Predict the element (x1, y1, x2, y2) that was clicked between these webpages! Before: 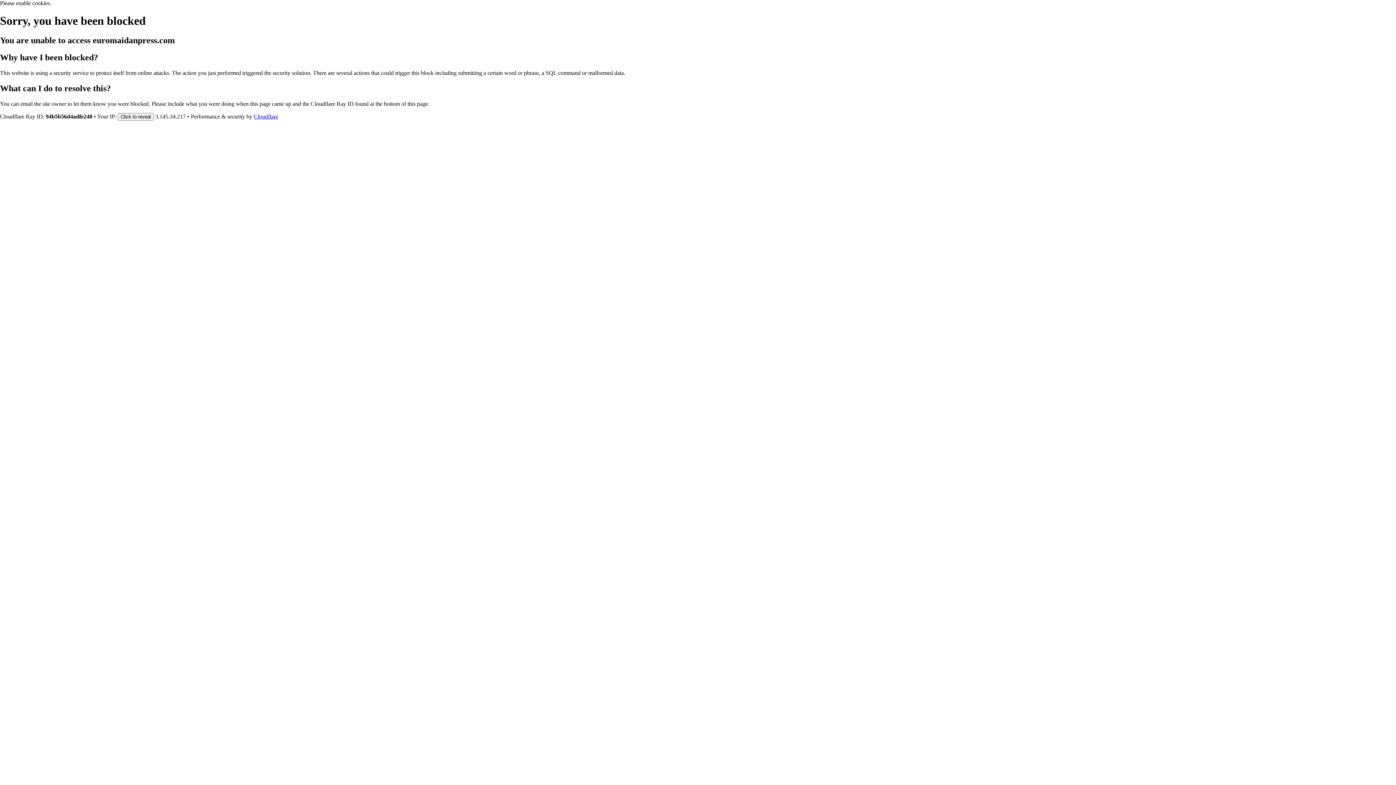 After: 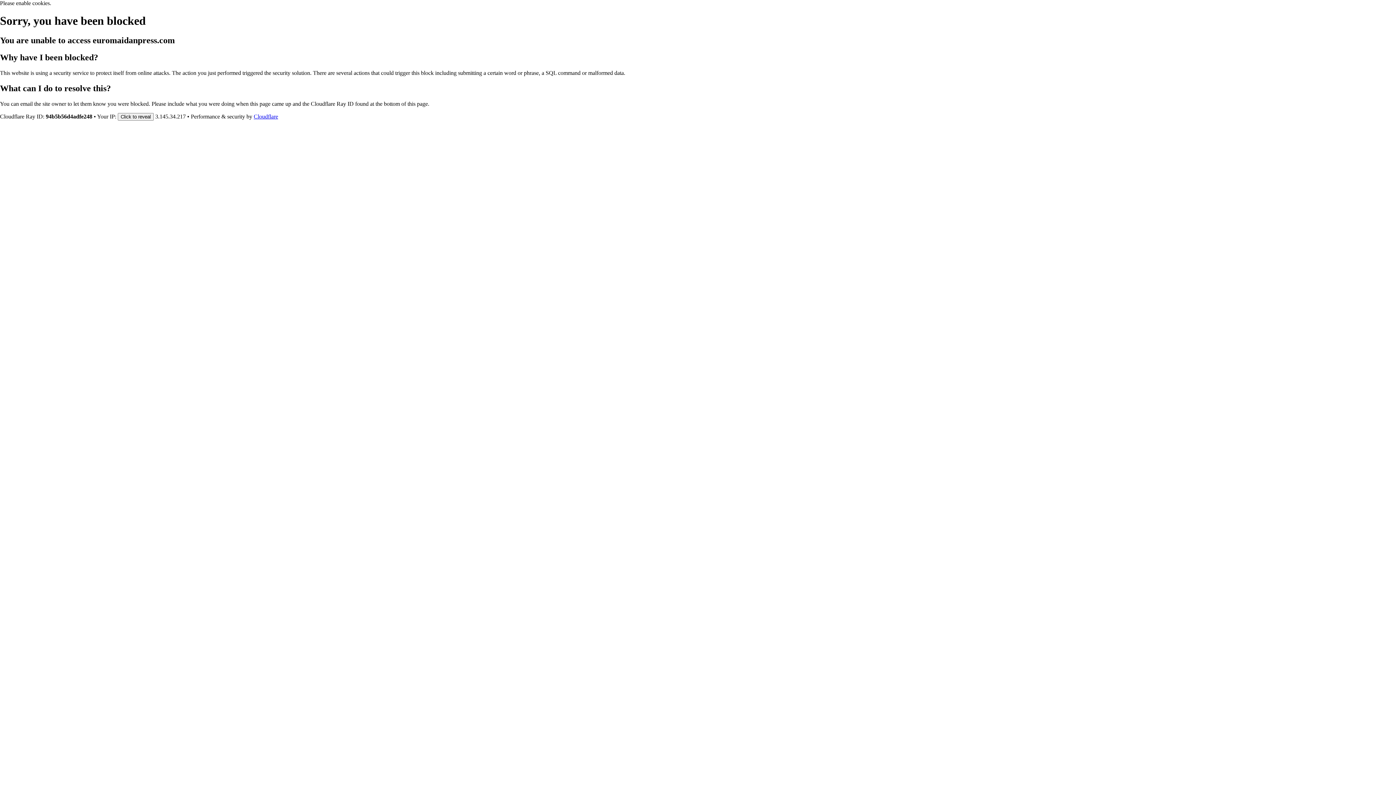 Action: bbox: (253, 113, 278, 119) label: Cloudflare